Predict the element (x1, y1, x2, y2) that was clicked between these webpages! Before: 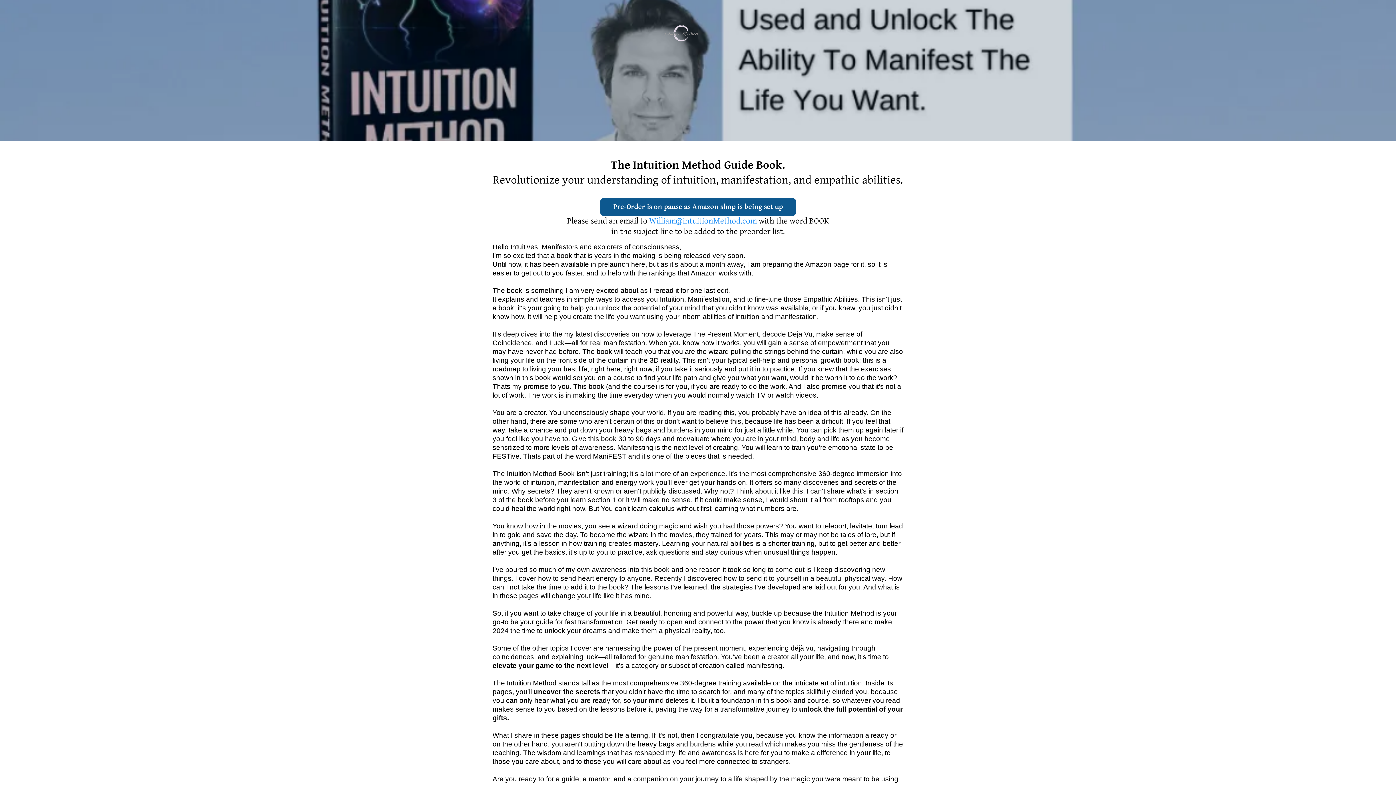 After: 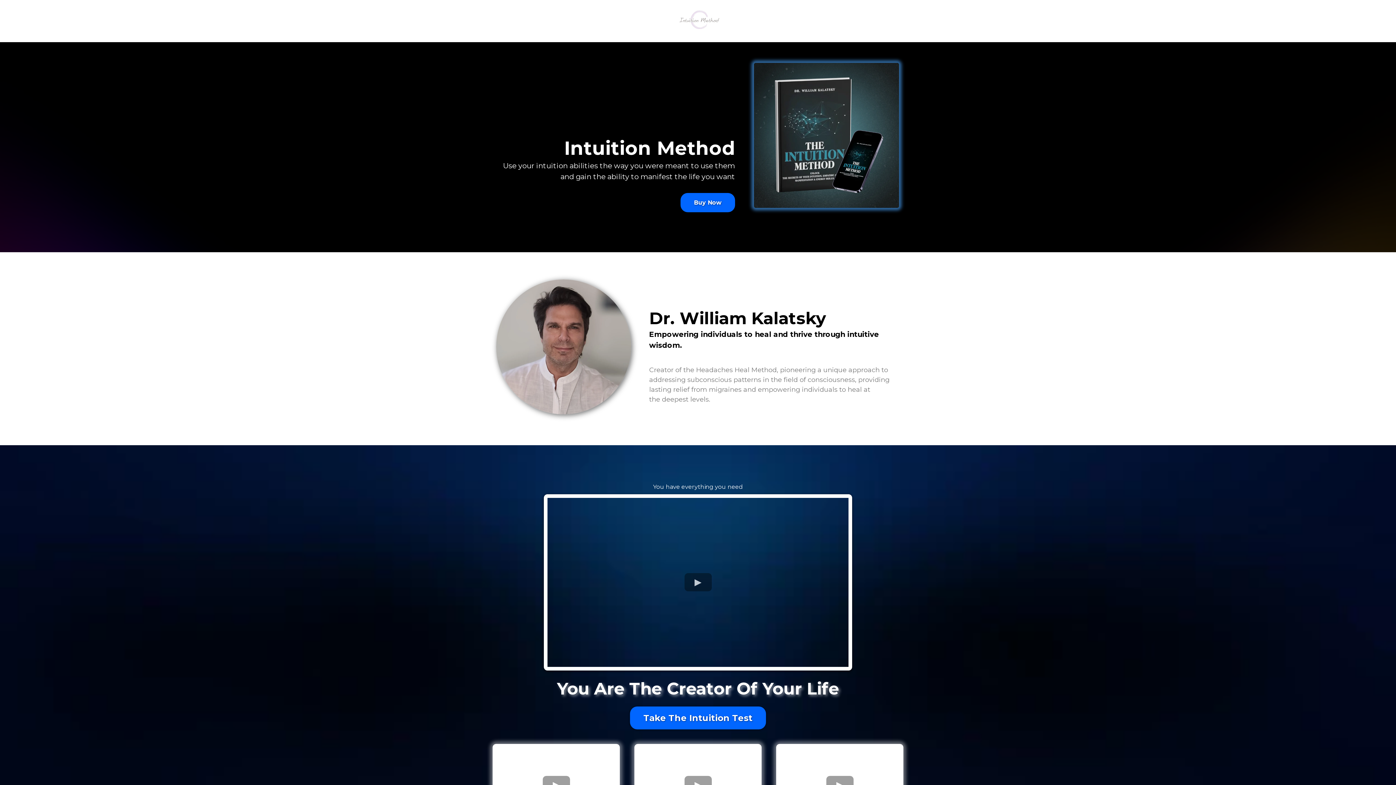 Action: label: intuitionmethod.com bbox: (652, 12, 709, 53)